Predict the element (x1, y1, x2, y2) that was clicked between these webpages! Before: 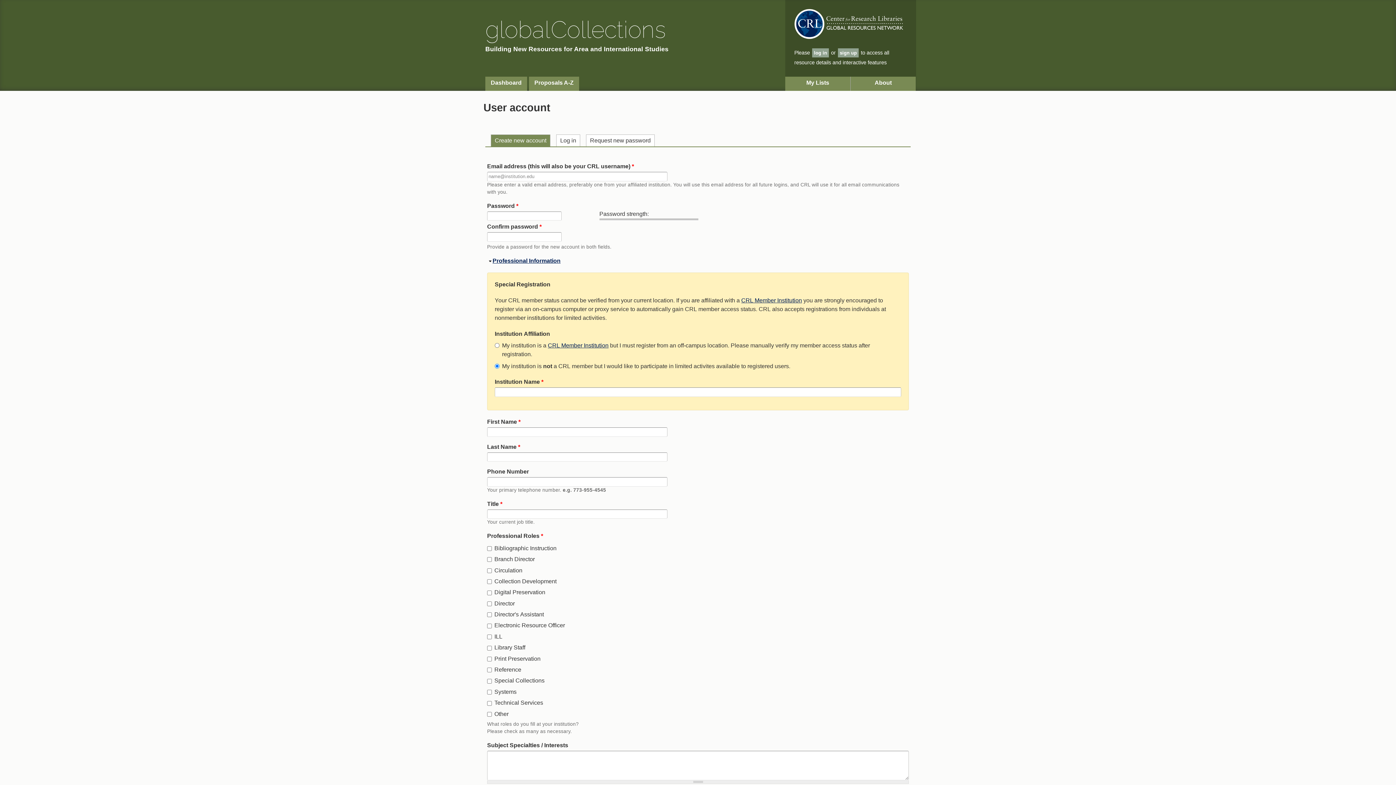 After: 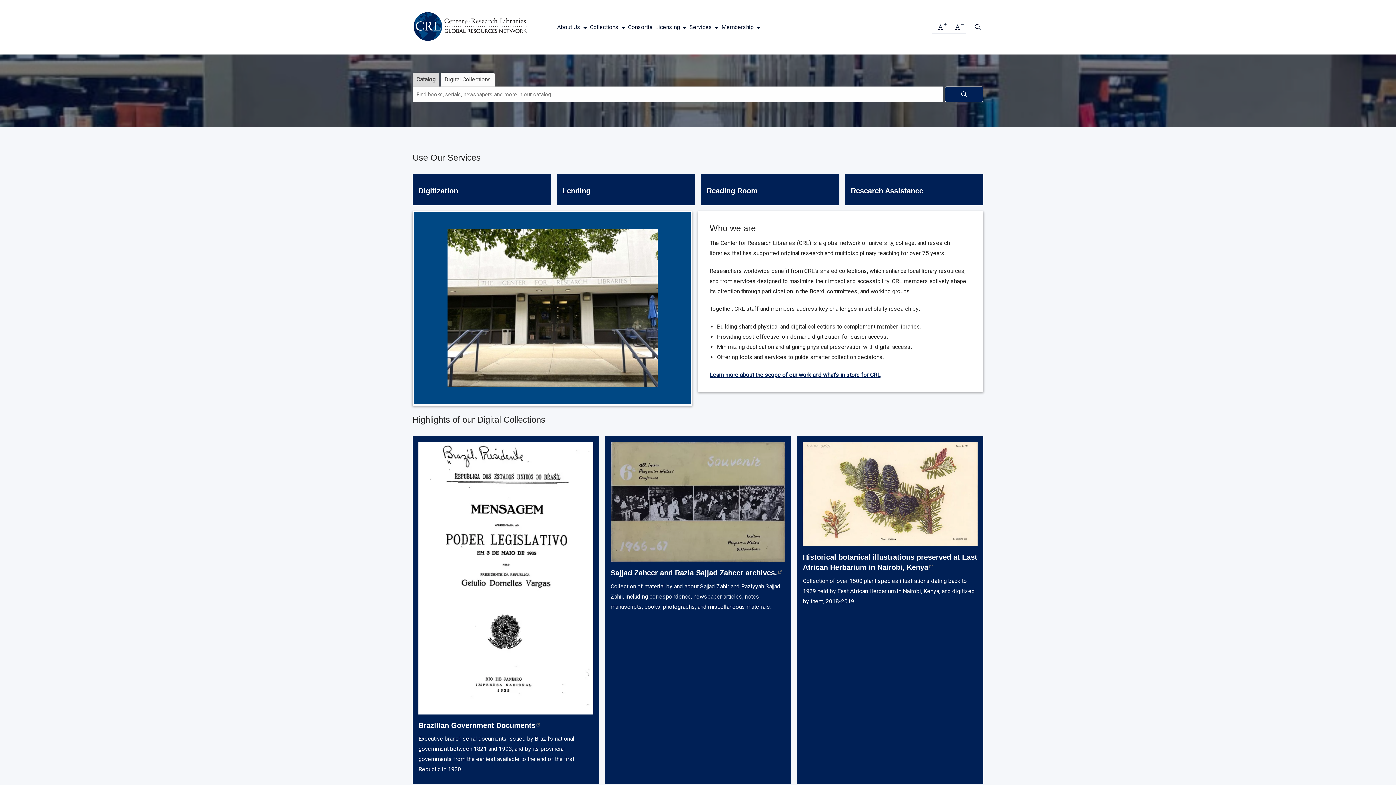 Action: bbox: (794, 9, 903, 45)